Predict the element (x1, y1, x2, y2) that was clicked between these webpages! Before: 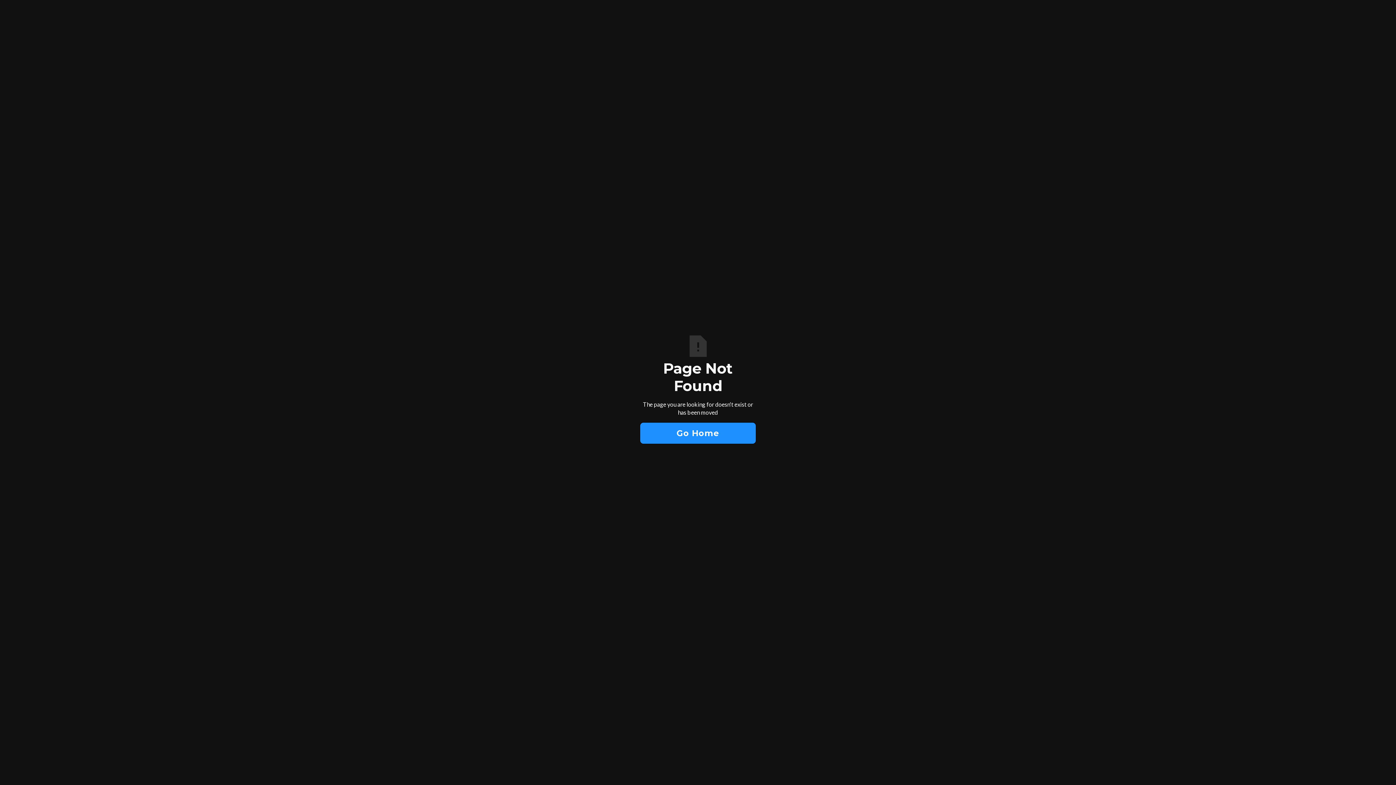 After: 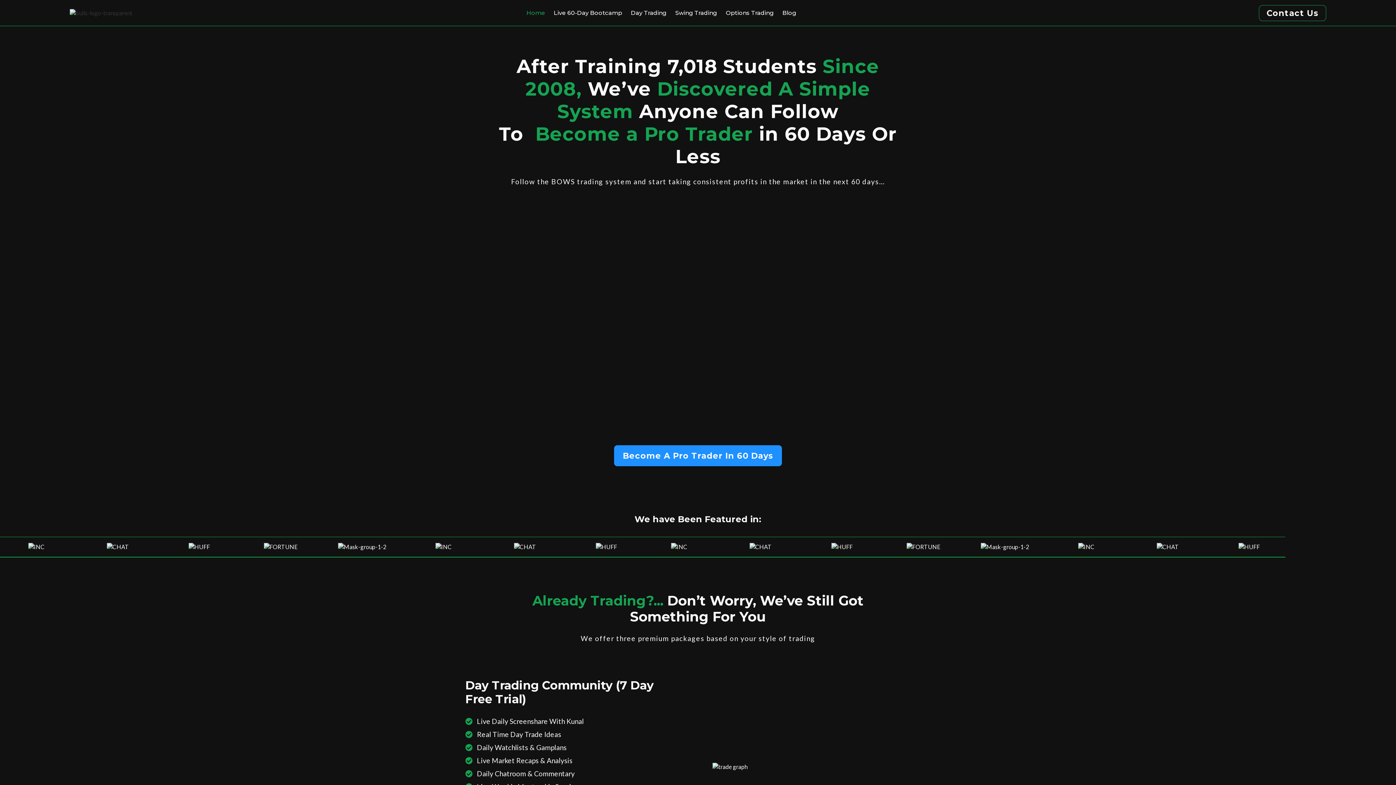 Action: bbox: (640, 422, 756, 444) label: Go Home